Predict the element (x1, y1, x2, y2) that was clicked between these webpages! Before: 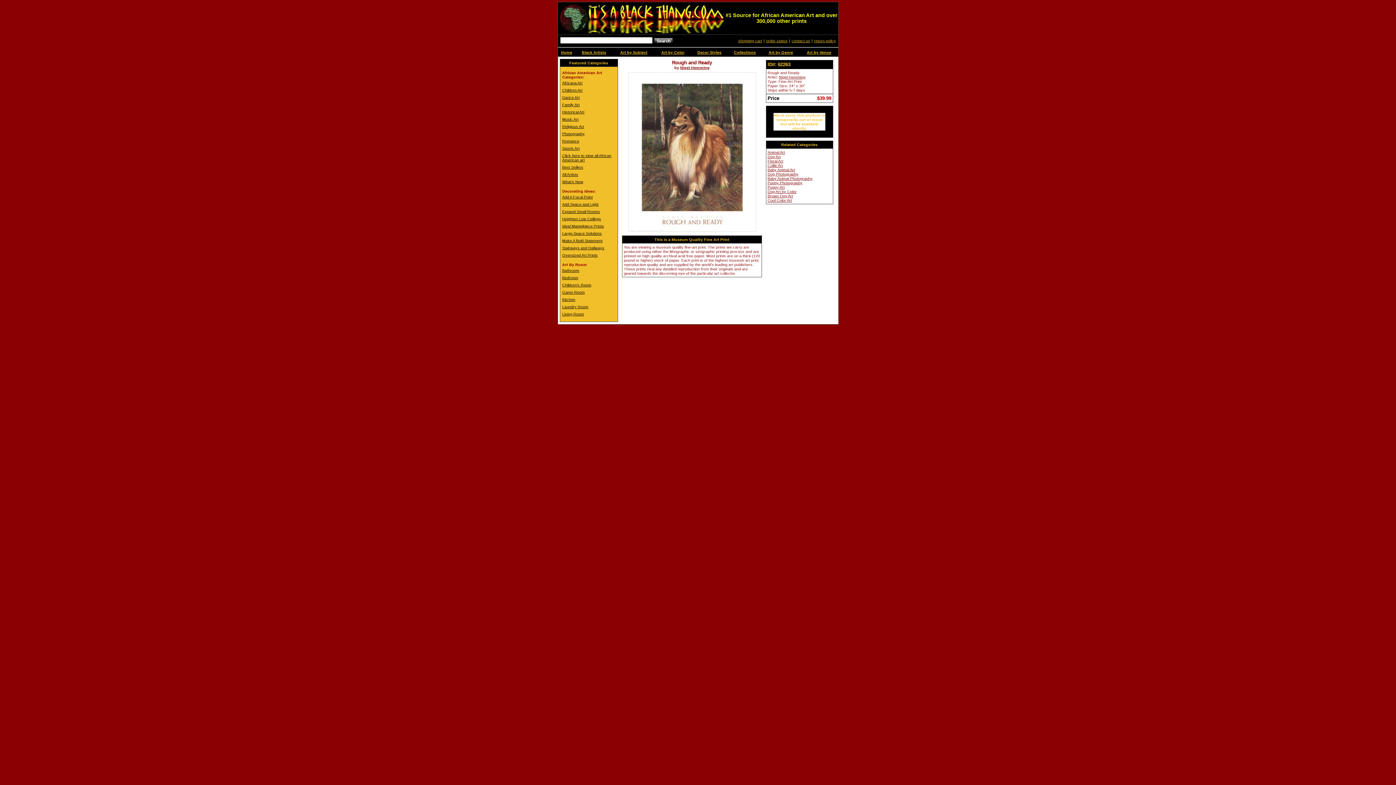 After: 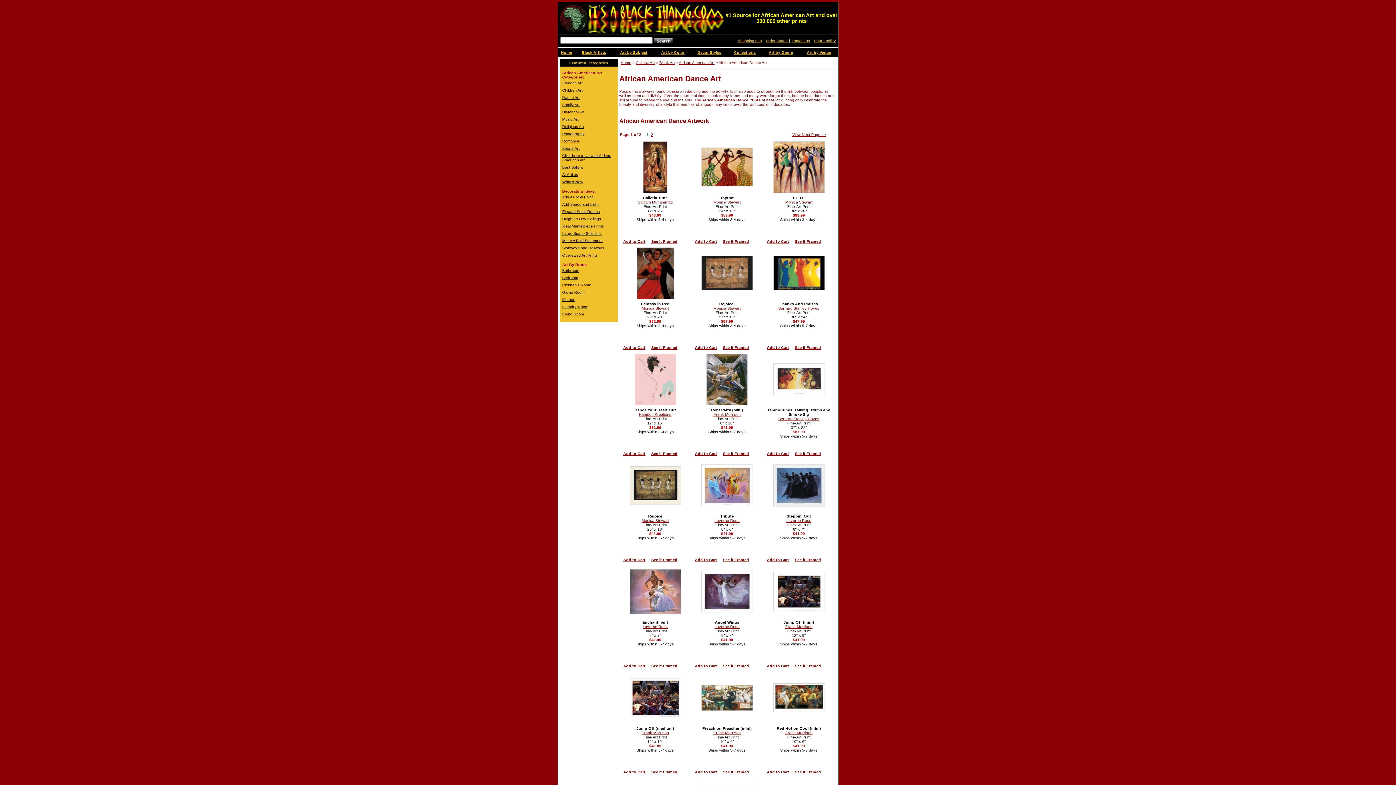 Action: label: Dance Art bbox: (560, 93, 617, 101)